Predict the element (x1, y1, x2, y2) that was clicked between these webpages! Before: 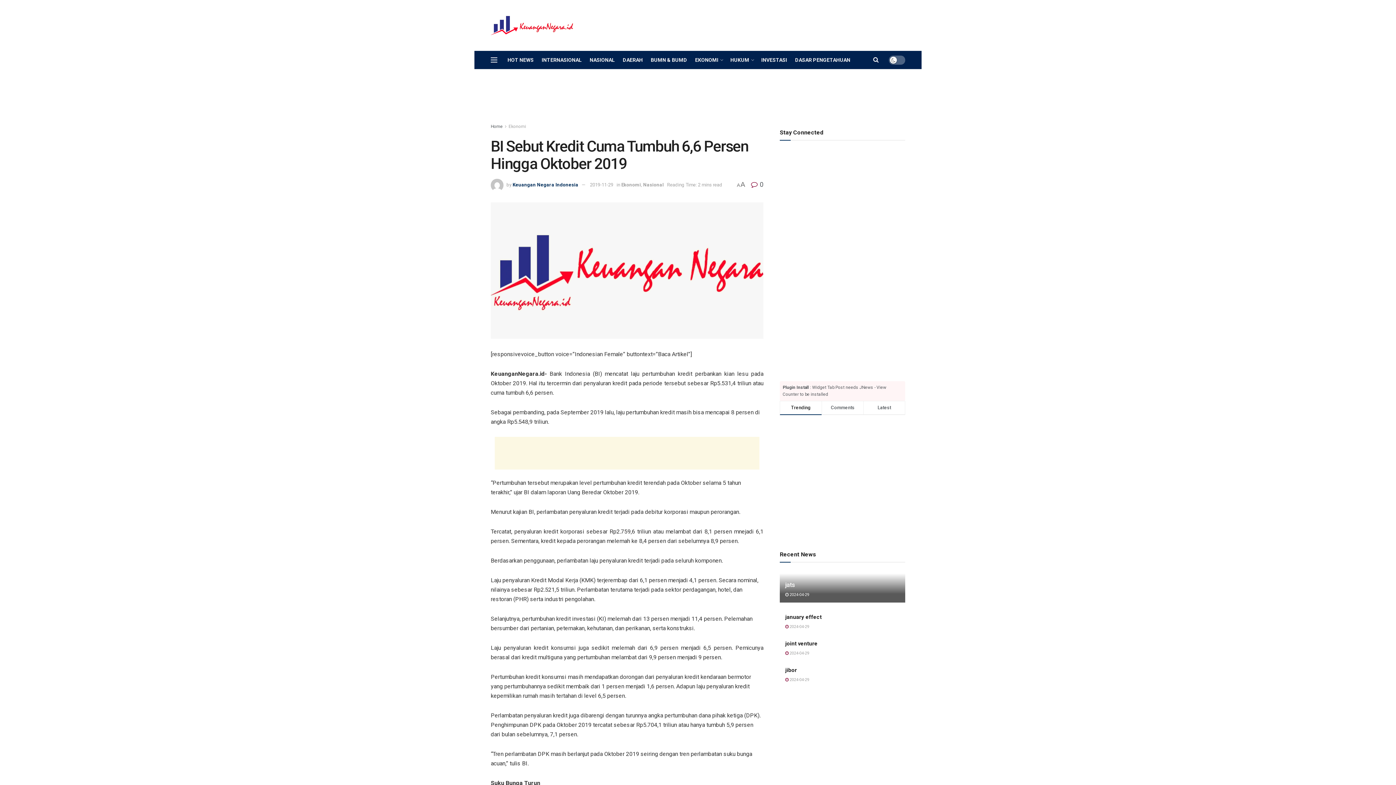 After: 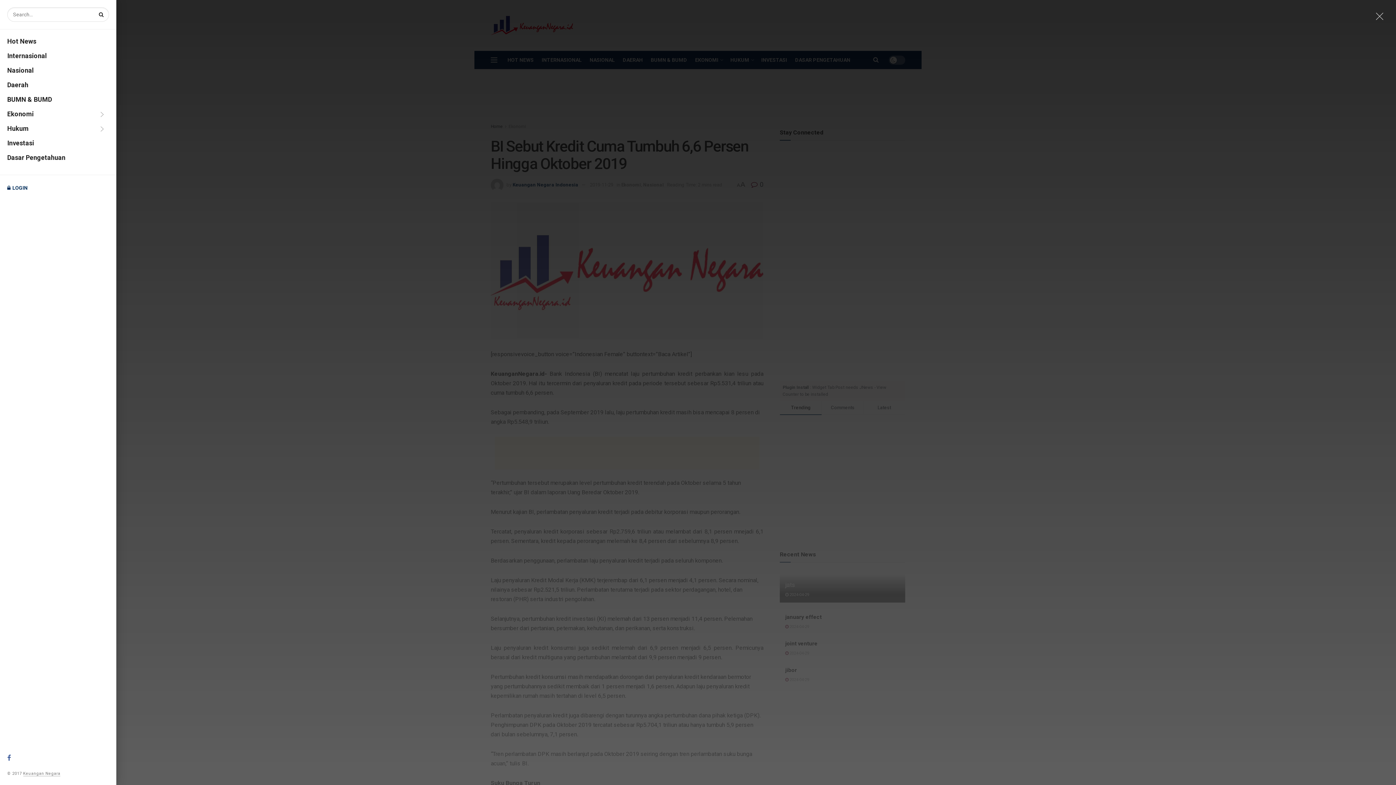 Action: bbox: (490, 57, 497, 62) label: Show Menu